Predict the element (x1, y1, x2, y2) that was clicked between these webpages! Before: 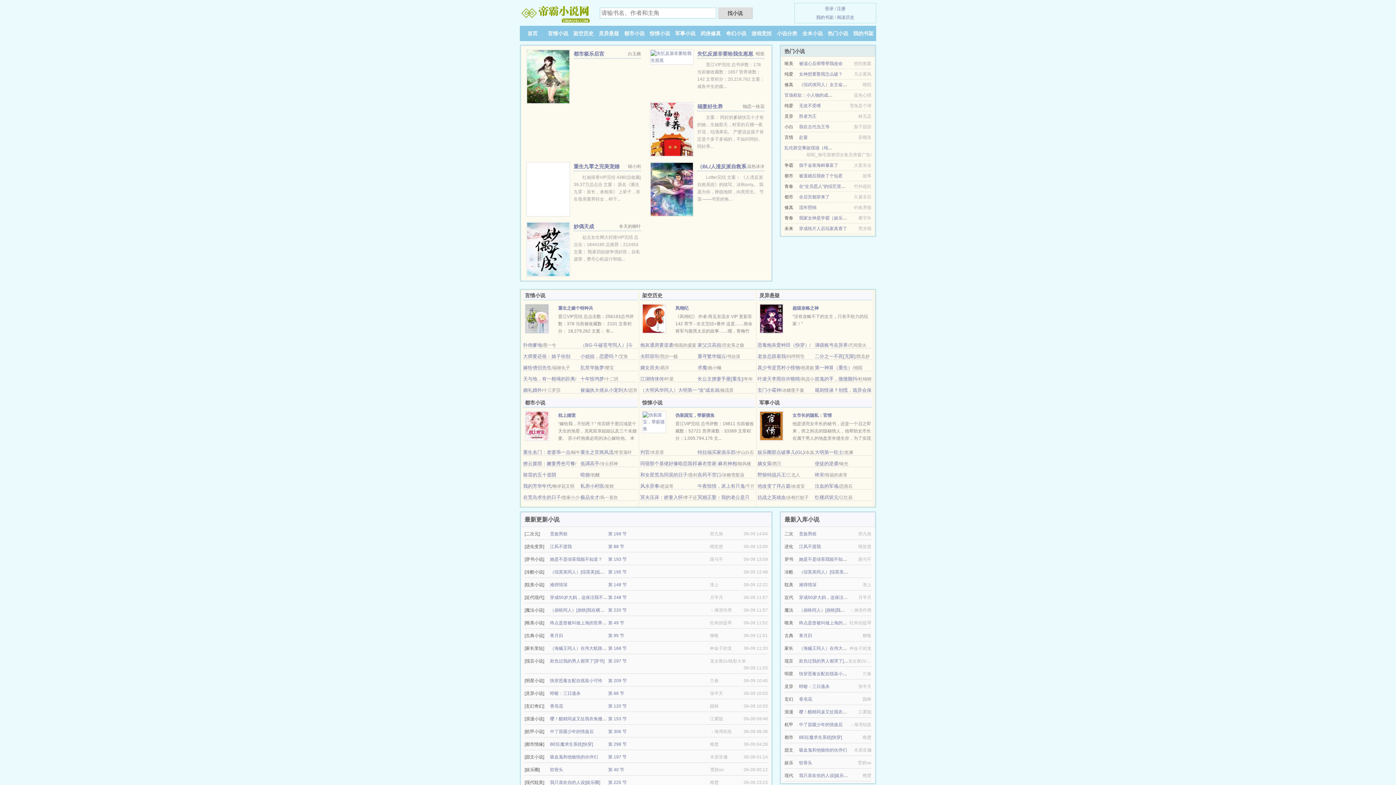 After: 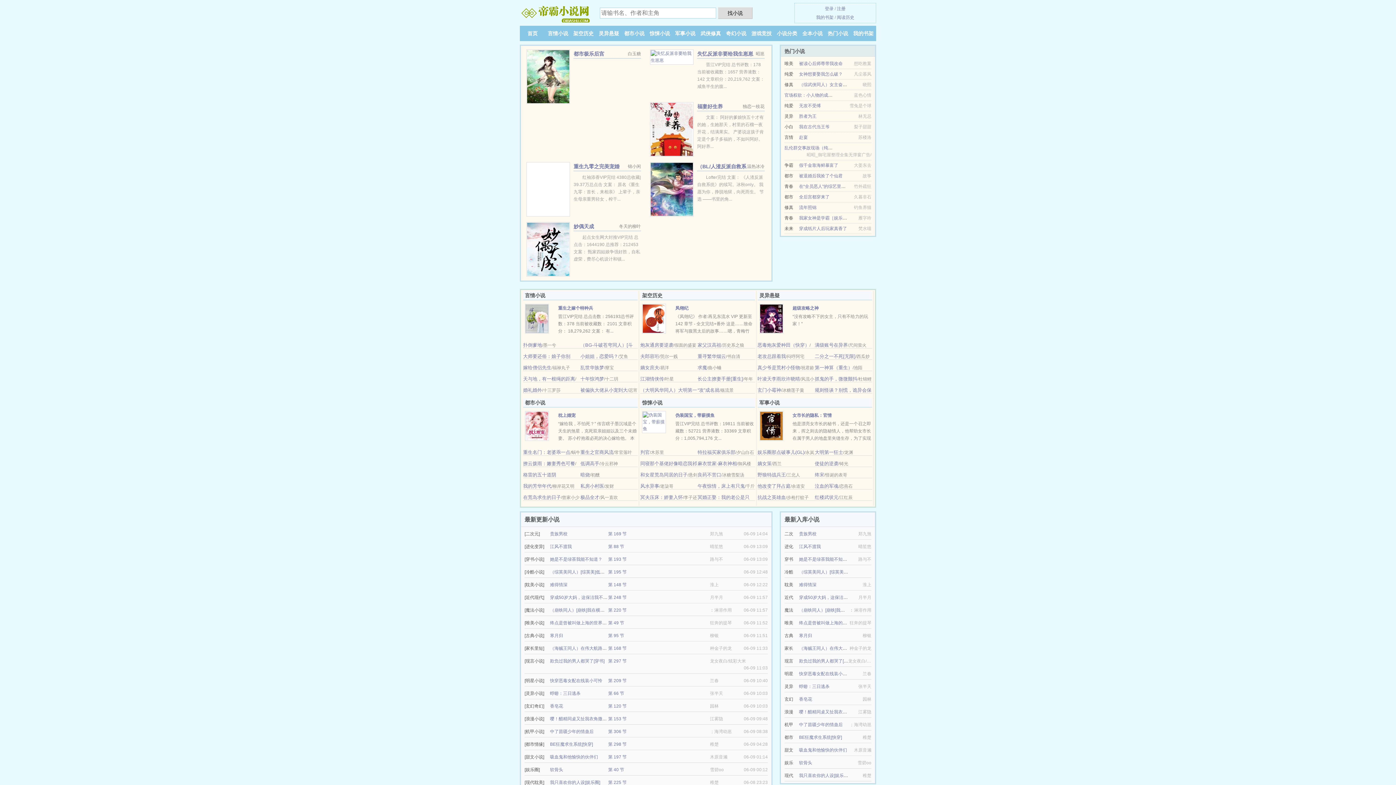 Action: bbox: (759, 423, 783, 428)